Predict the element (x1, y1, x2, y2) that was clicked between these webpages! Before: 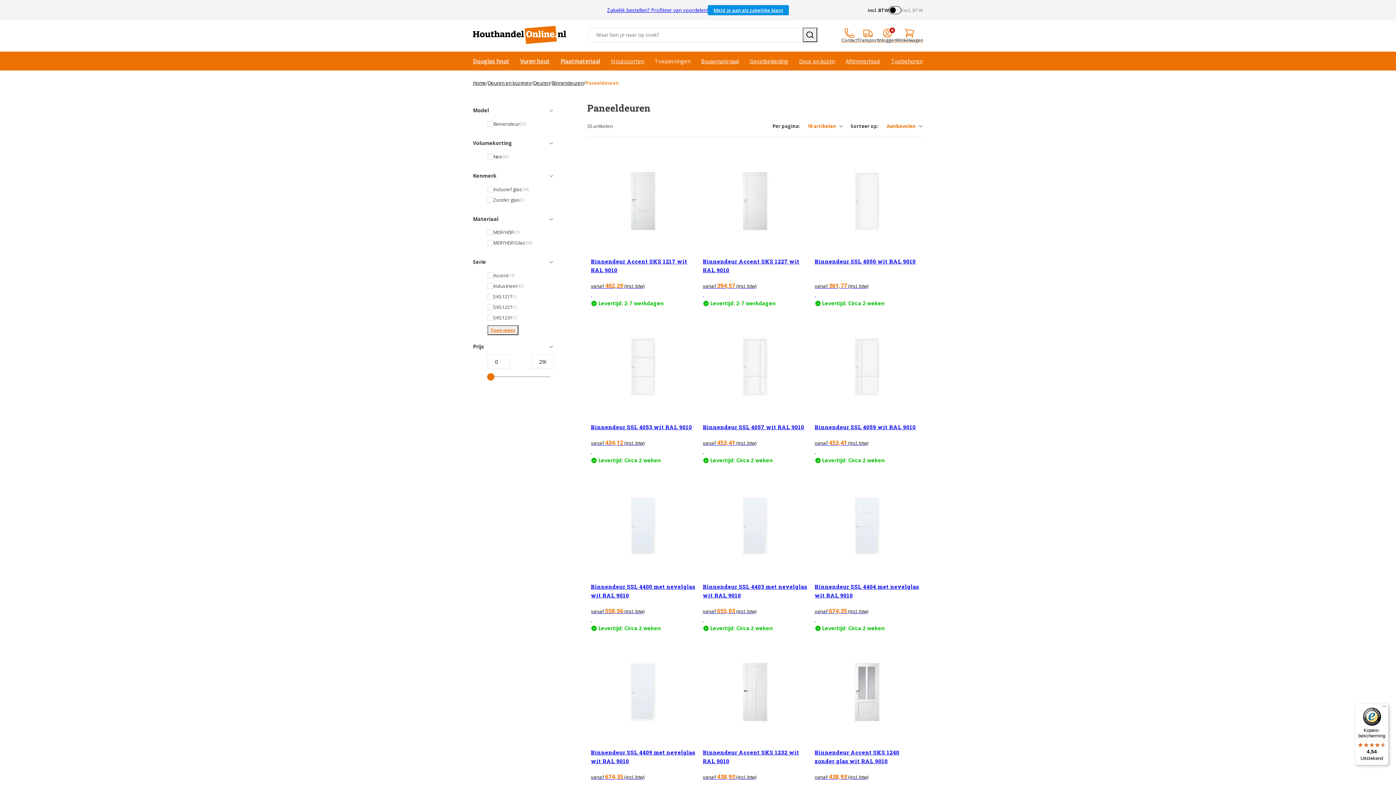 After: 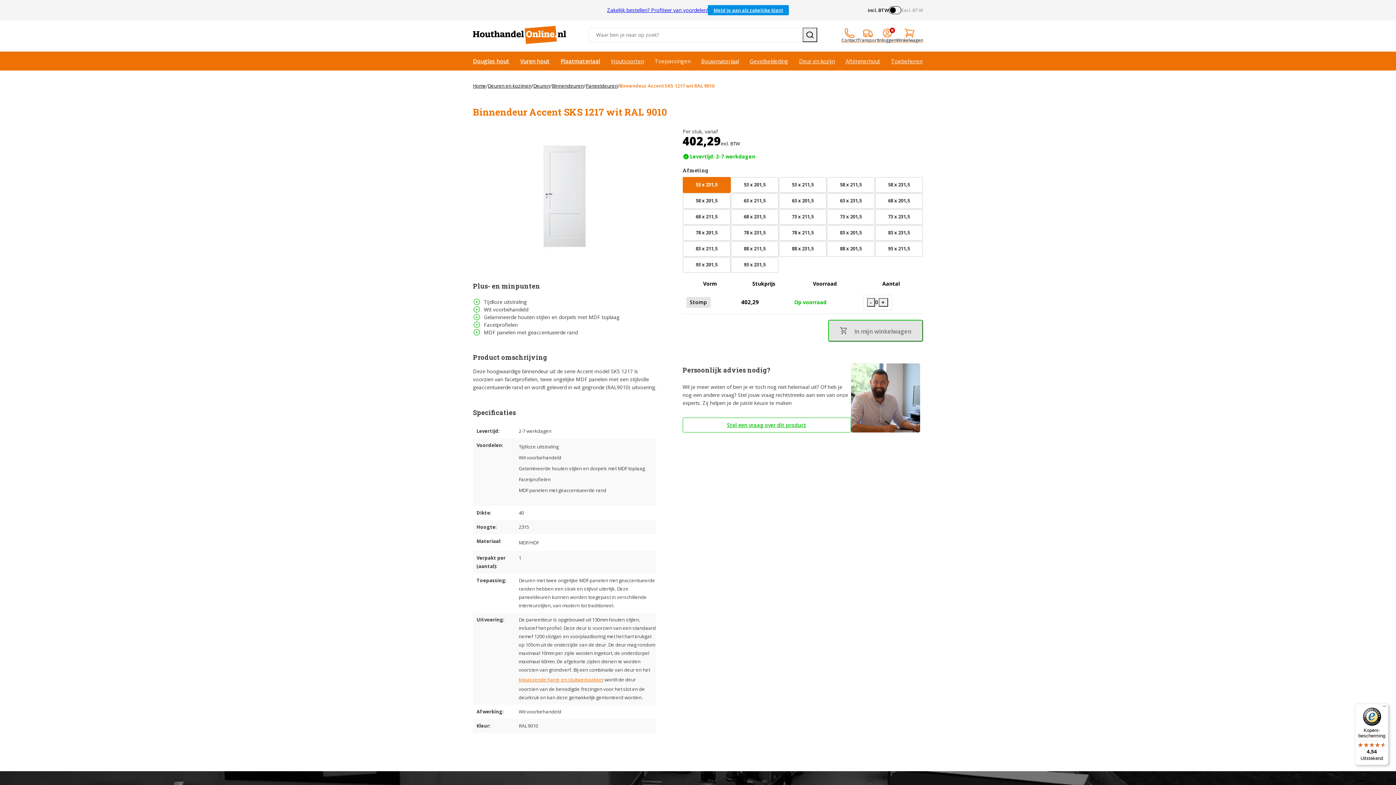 Action: label: Binnendeur Accent SKS 1217 wit RAL 9010
vanaf 402,29 (incl. btw)
  bbox: (591, 148, 695, 298)